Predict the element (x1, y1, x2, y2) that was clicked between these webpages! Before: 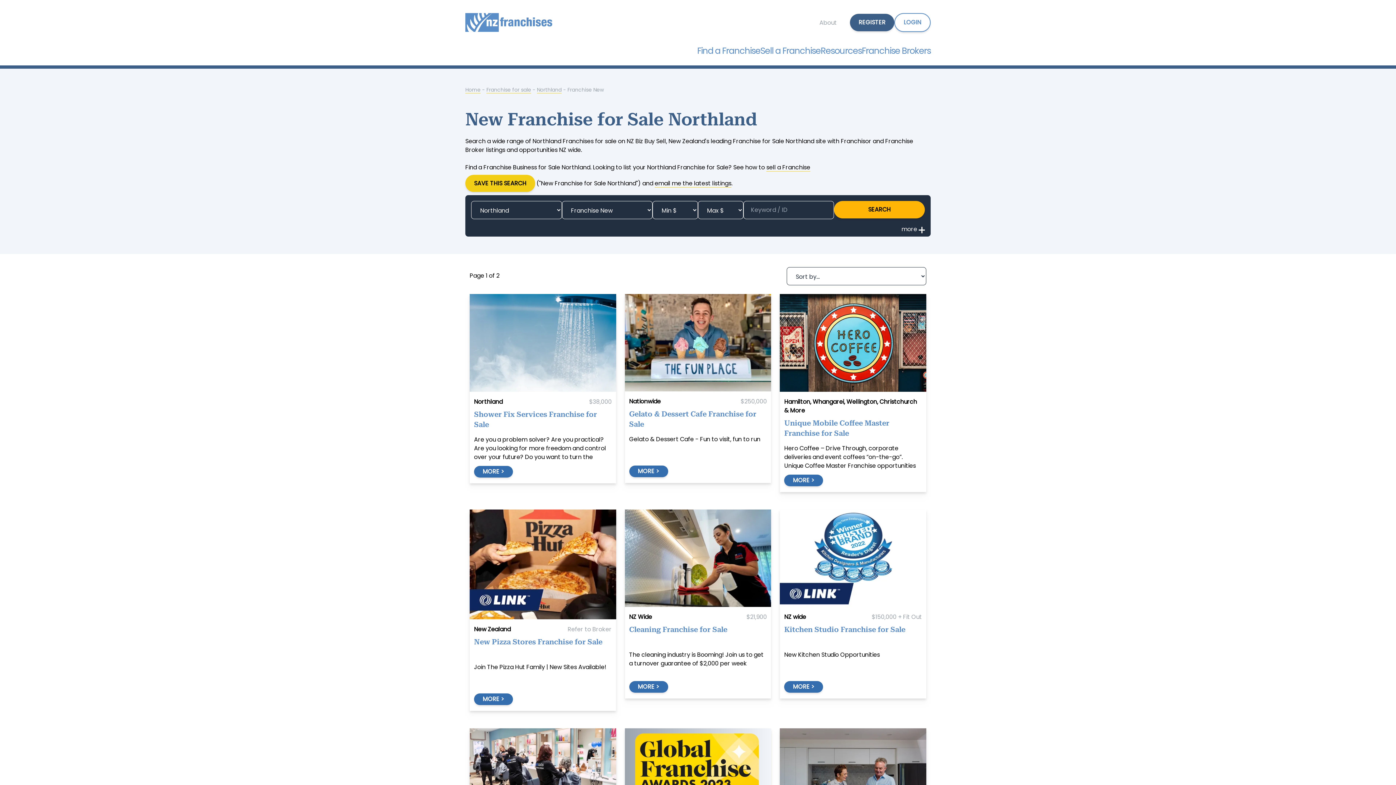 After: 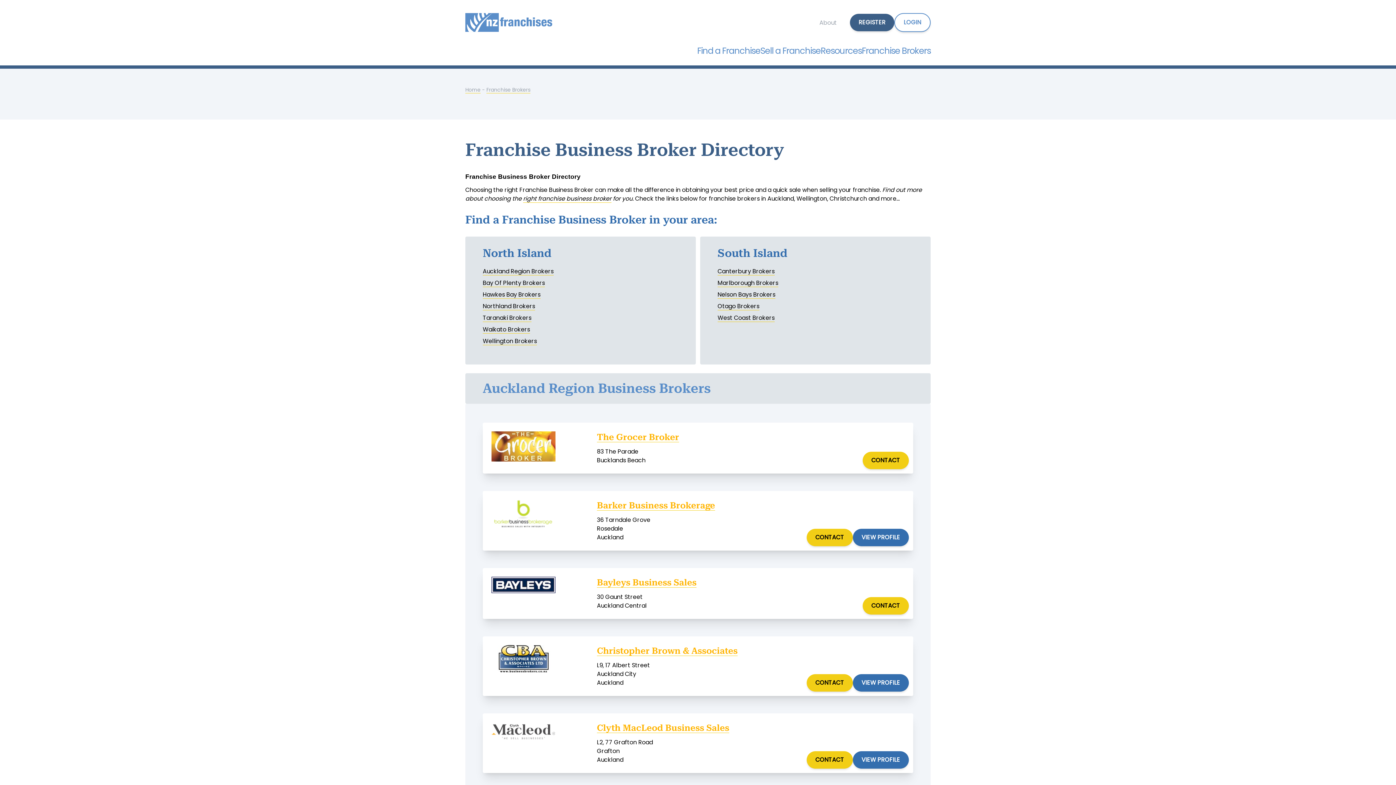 Action: bbox: (861, 44, 930, 56) label: Franchise Brokers